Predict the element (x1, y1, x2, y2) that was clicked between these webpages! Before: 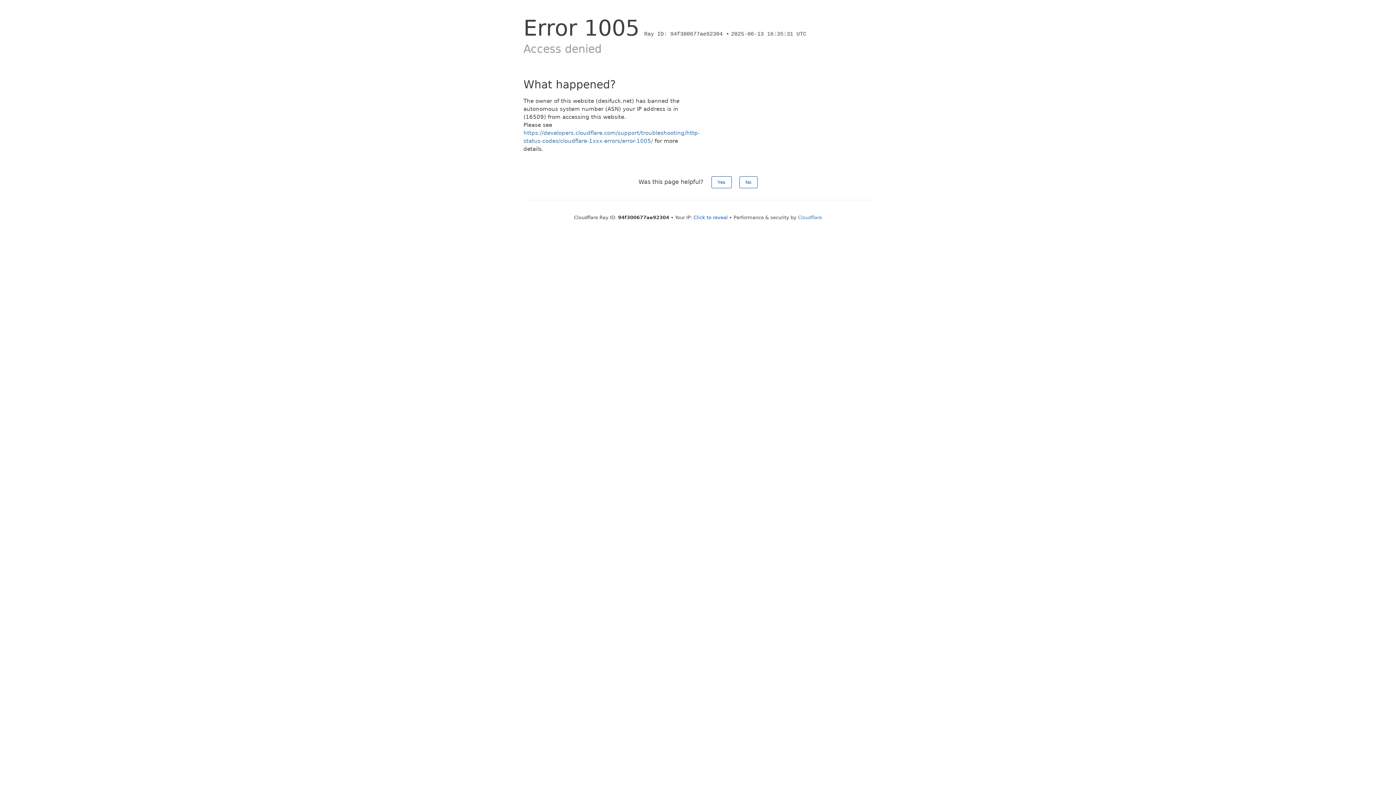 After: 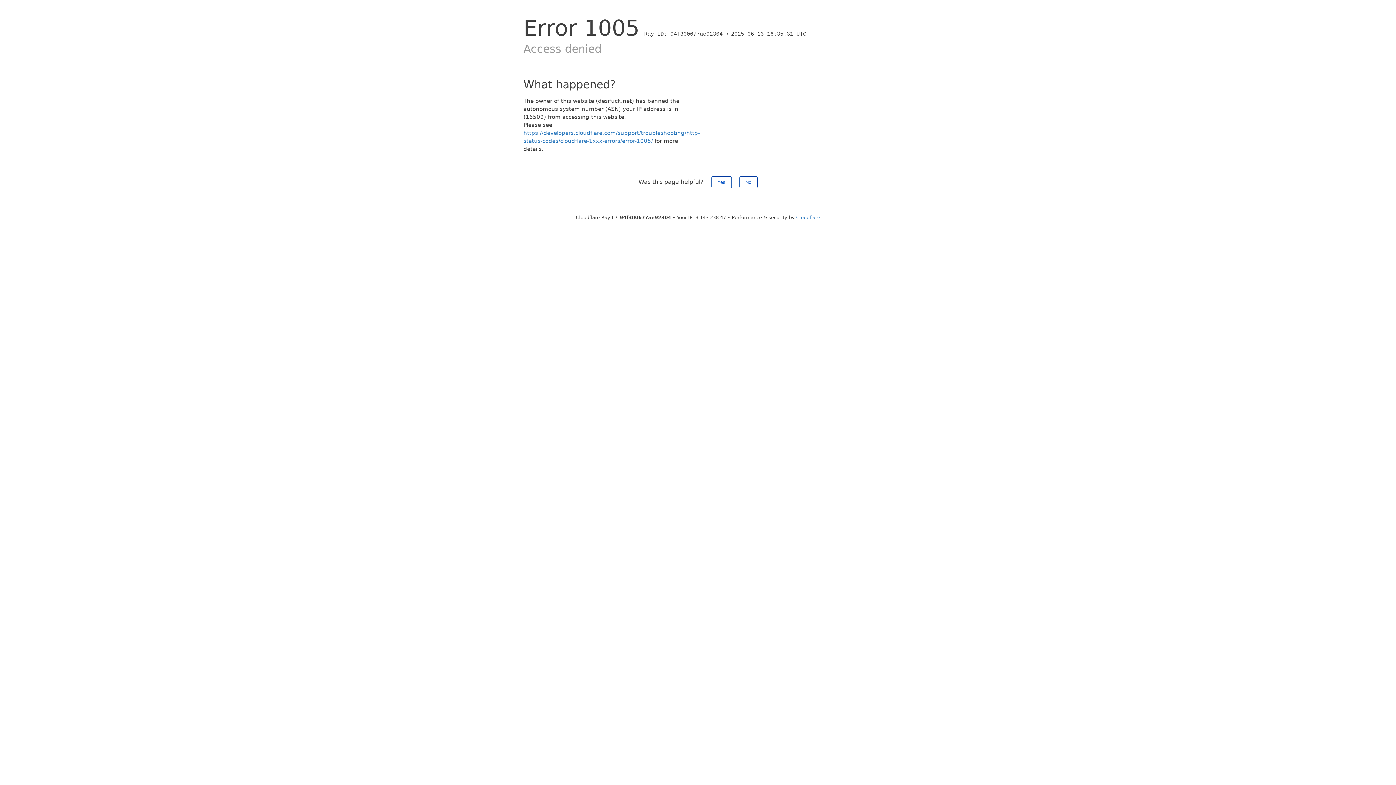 Action: label: Click to reveal bbox: (693, 214, 728, 220)